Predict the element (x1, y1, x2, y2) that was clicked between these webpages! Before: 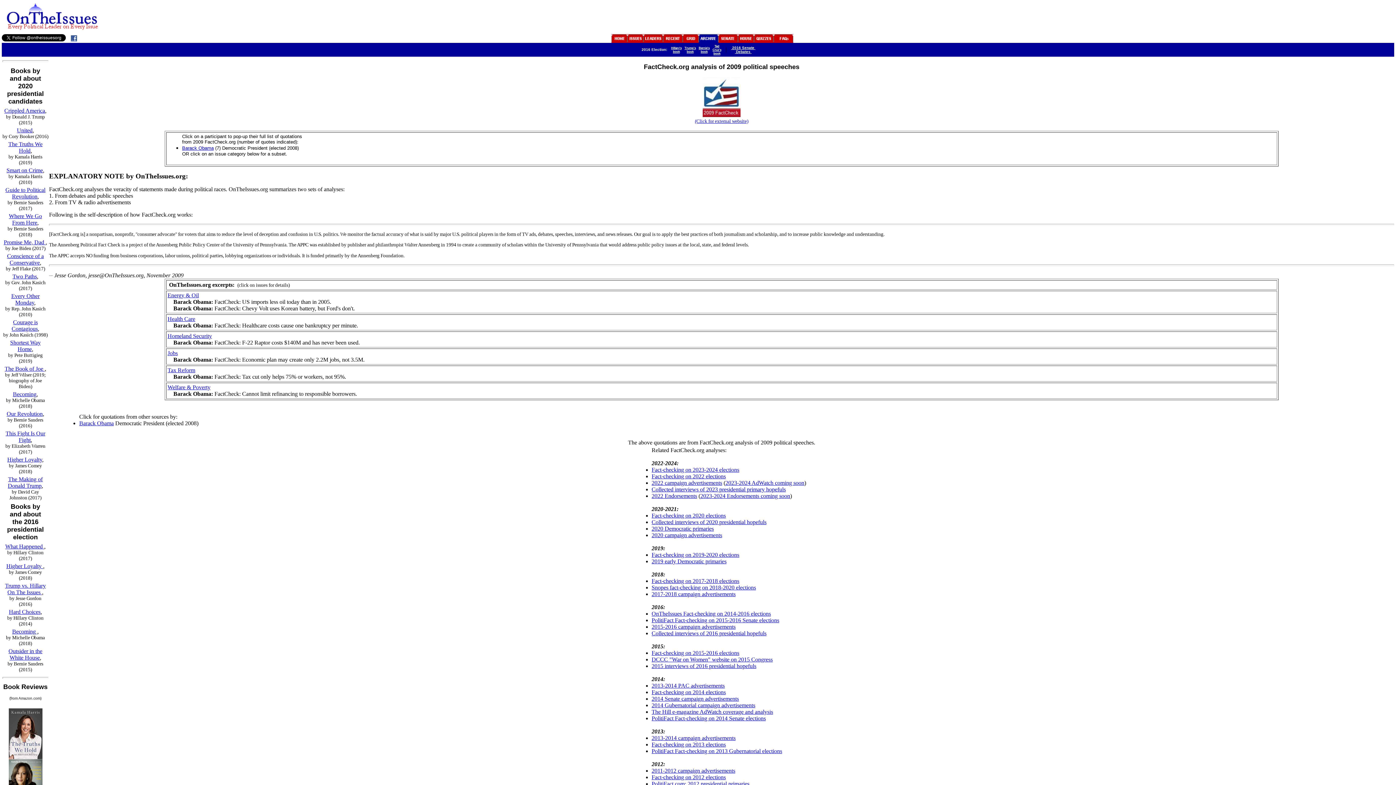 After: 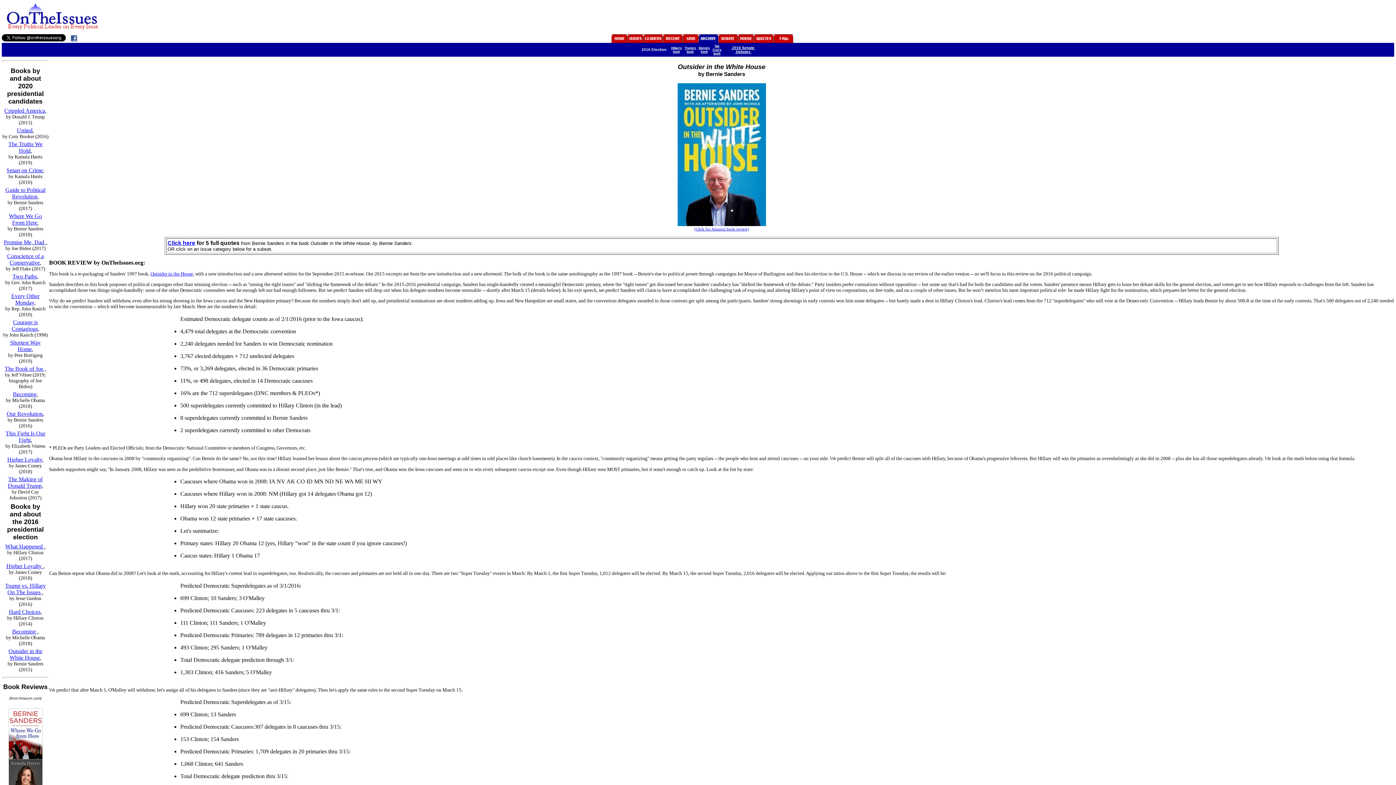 Action: label: Bernie's book bbox: (698, 44, 709, 53)